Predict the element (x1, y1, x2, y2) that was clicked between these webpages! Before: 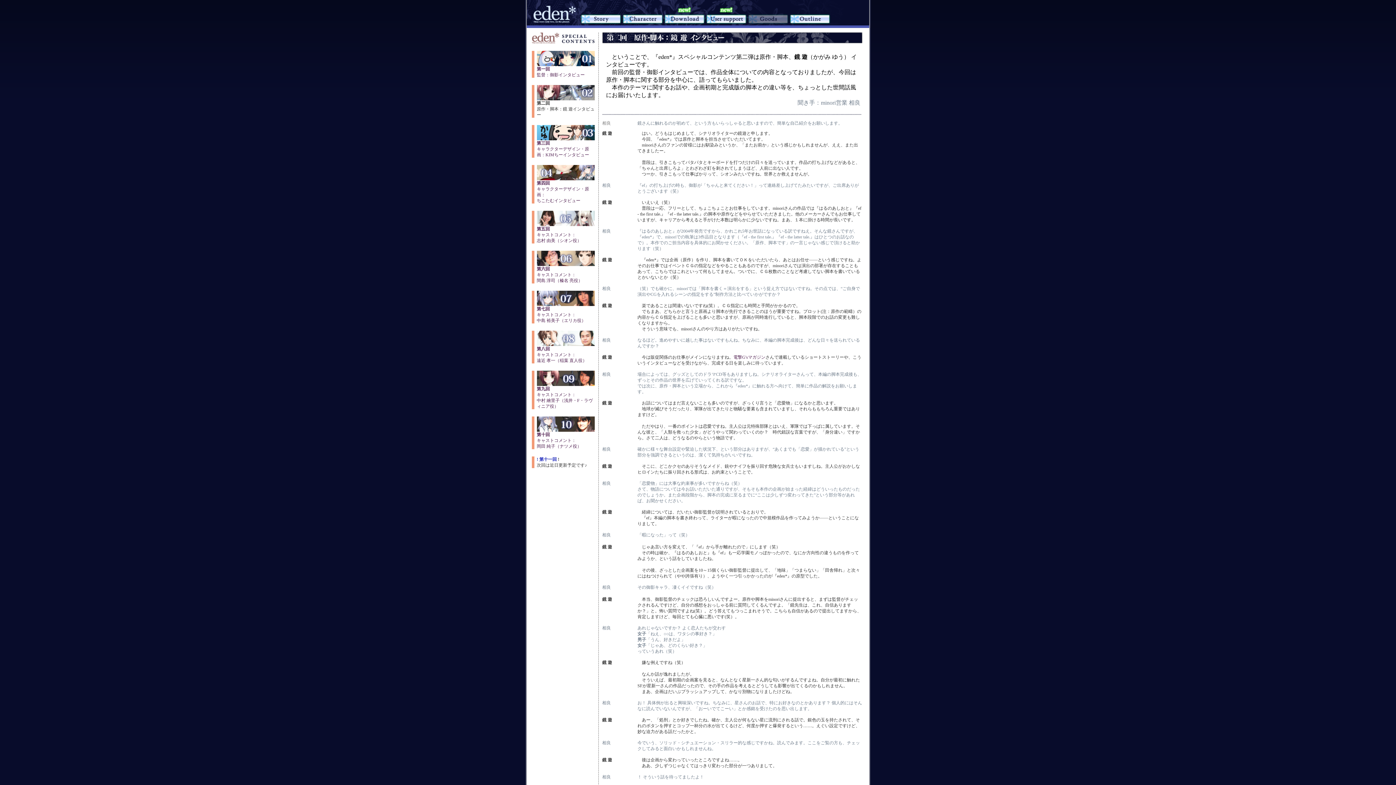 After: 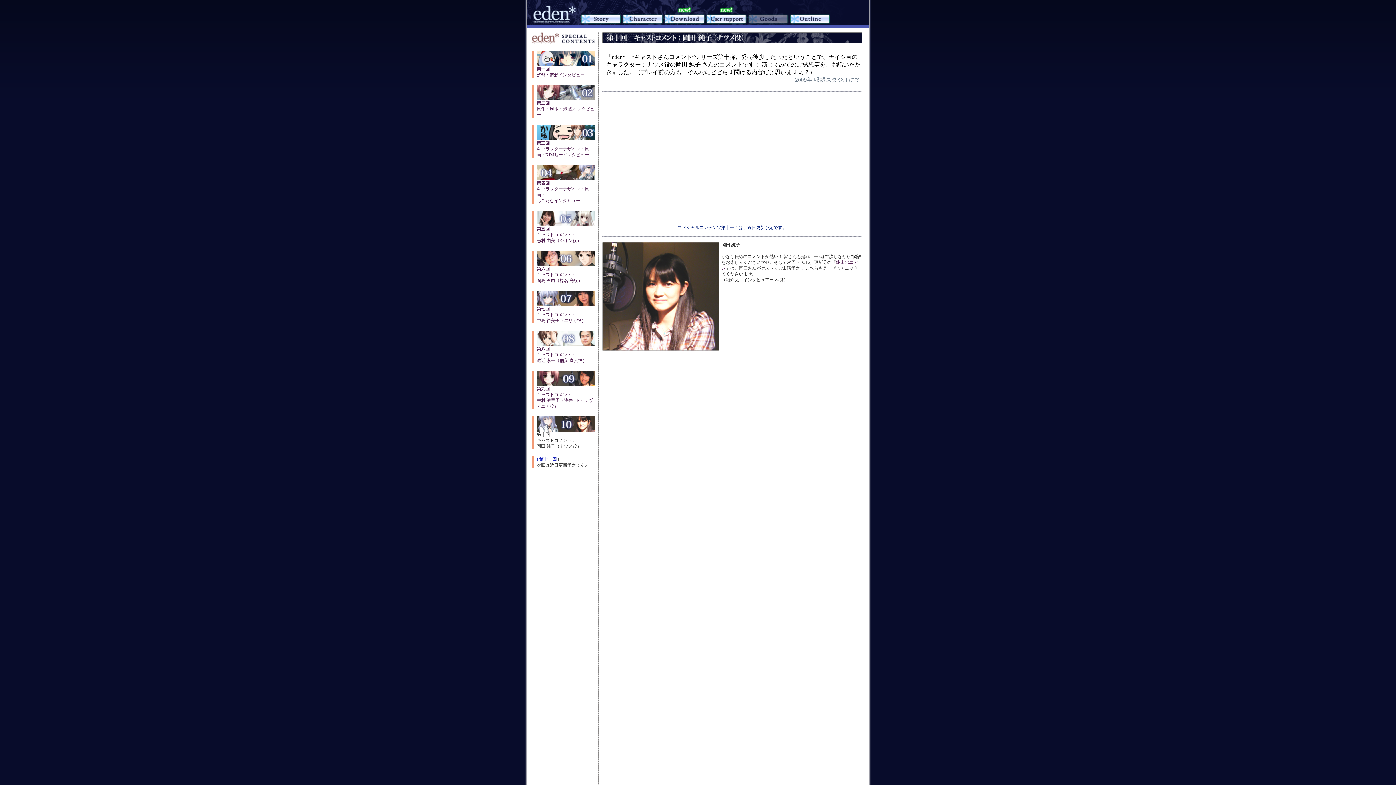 Action: label:  第十回
キャストコメント：
岡田 純子（ナツメ役） bbox: (536, 428, 594, 449)